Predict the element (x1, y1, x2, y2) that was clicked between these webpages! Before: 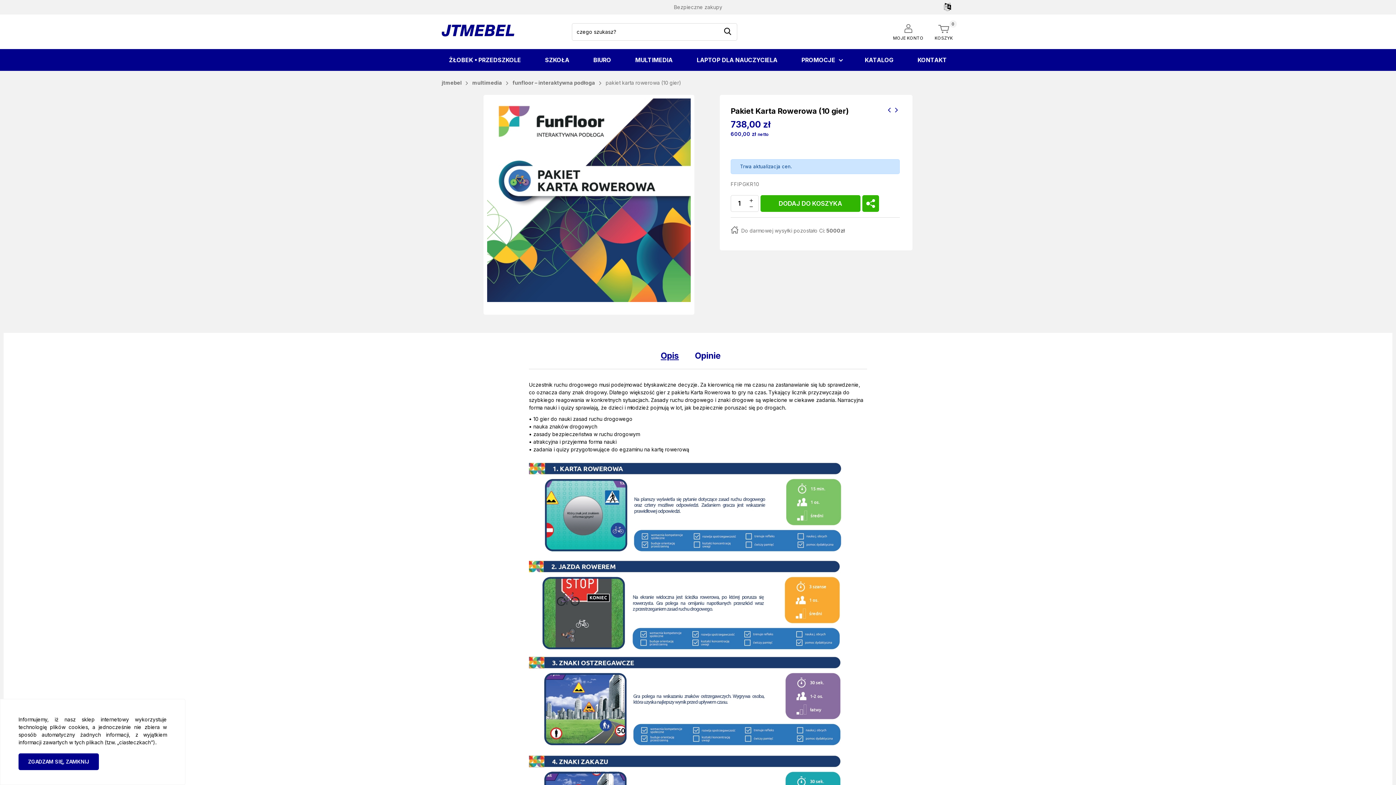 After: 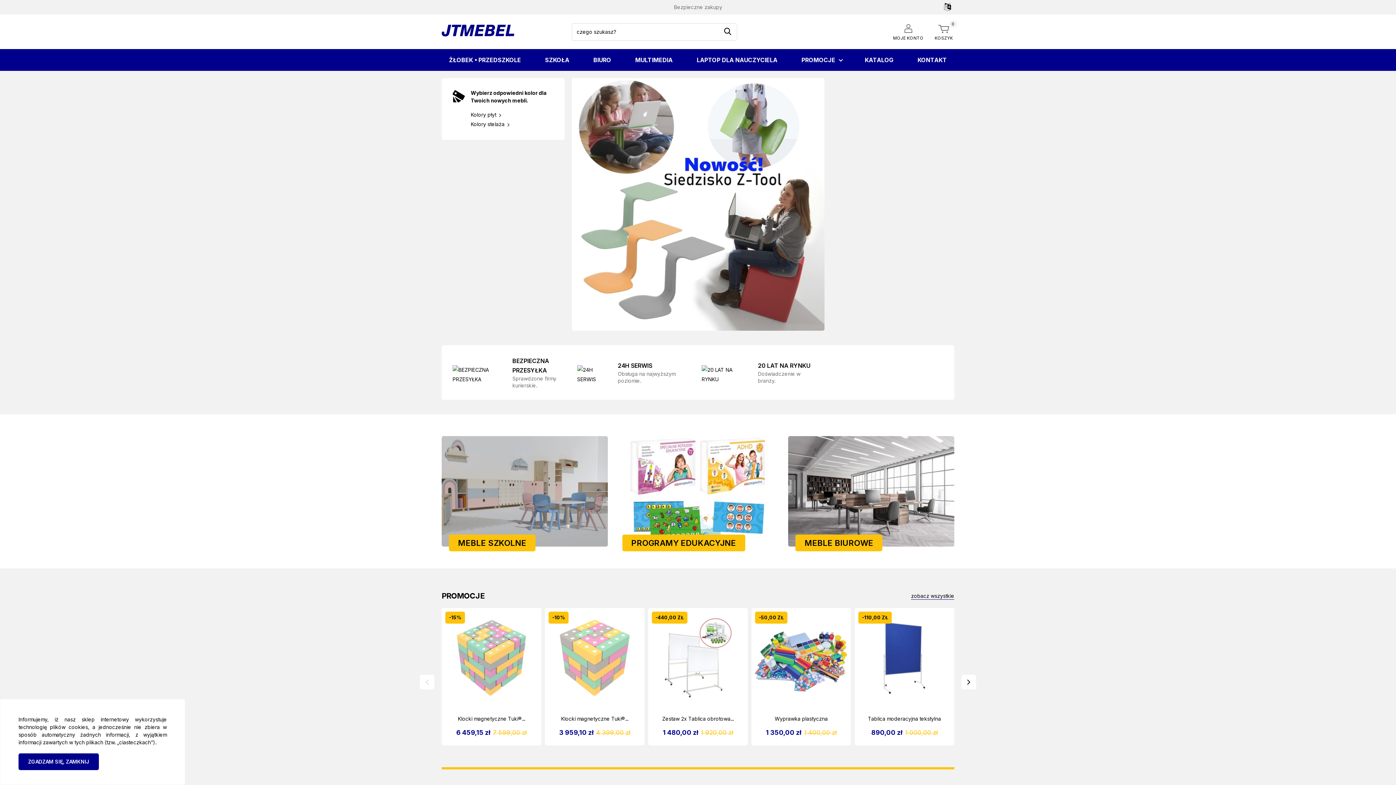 Action: bbox: (441, 23, 514, 40)